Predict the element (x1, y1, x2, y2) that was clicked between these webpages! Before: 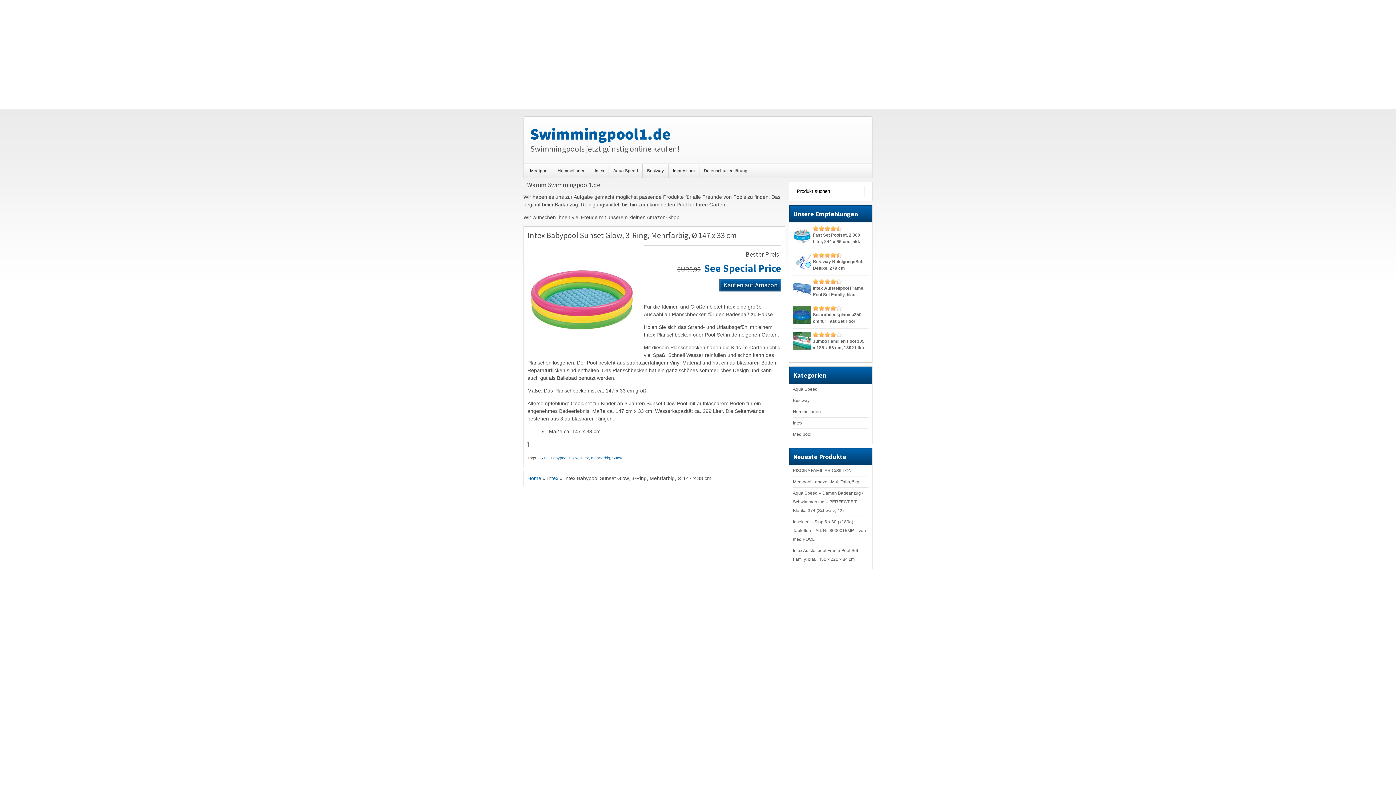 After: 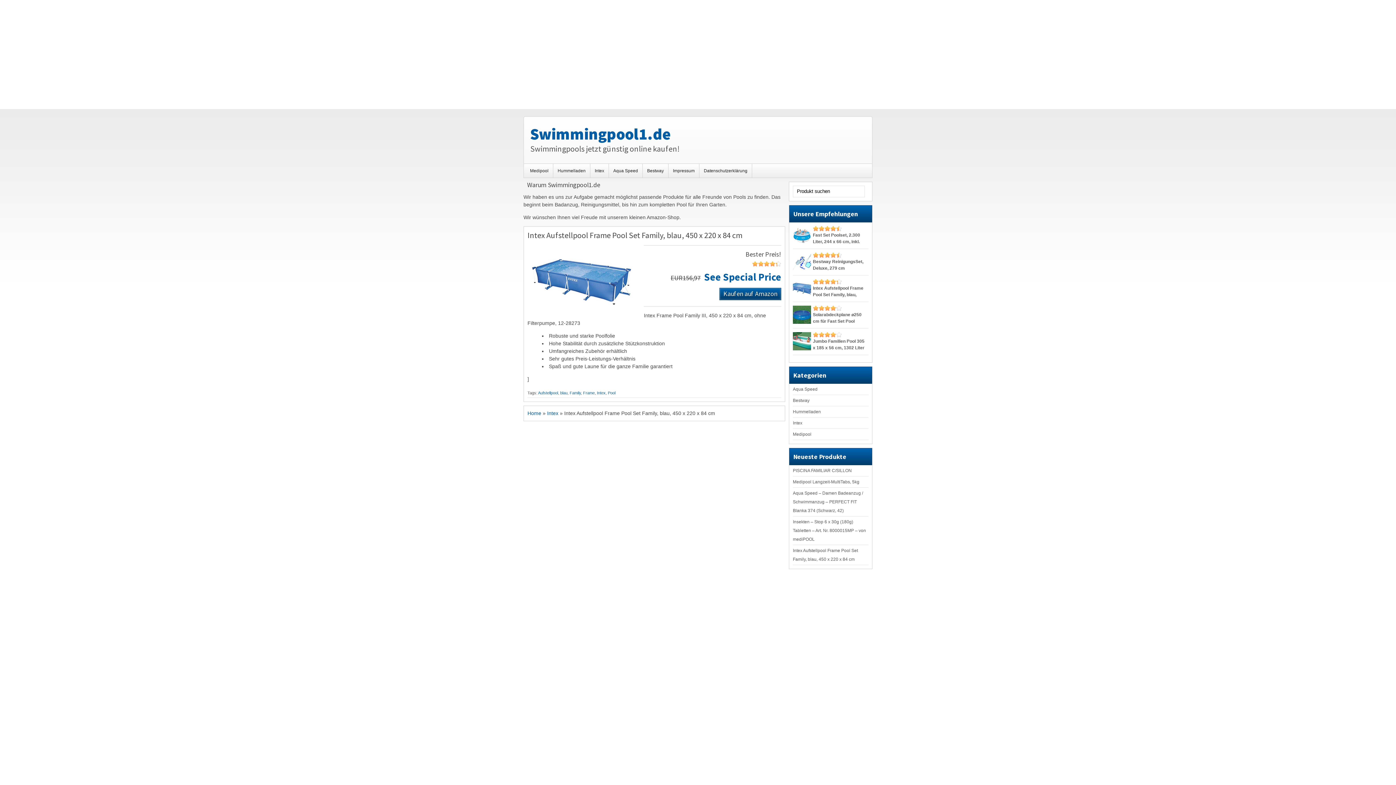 Action: label: Intex Aufstellpool Frame Pool Set Family, blau, 450 x 220 x 84 cm bbox: (793, 279, 868, 302)